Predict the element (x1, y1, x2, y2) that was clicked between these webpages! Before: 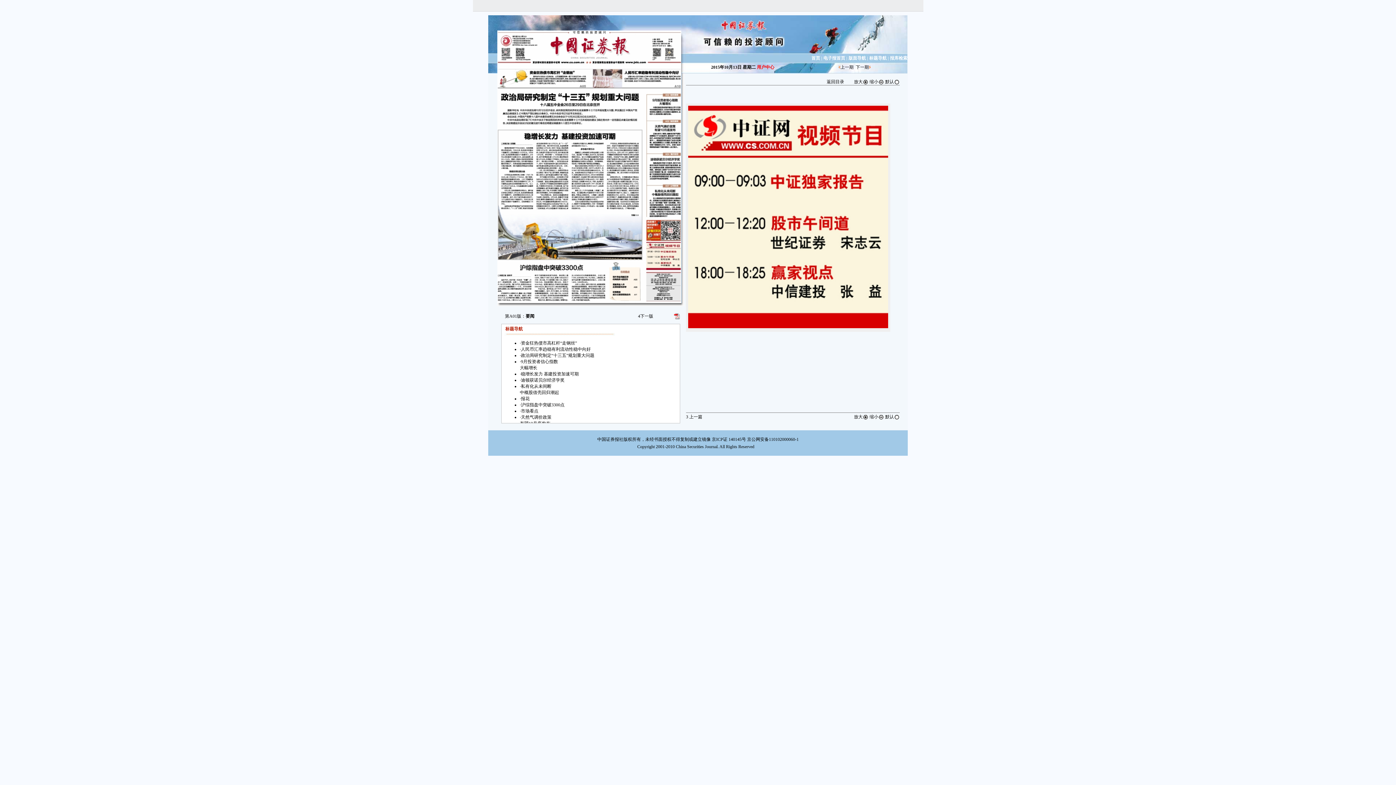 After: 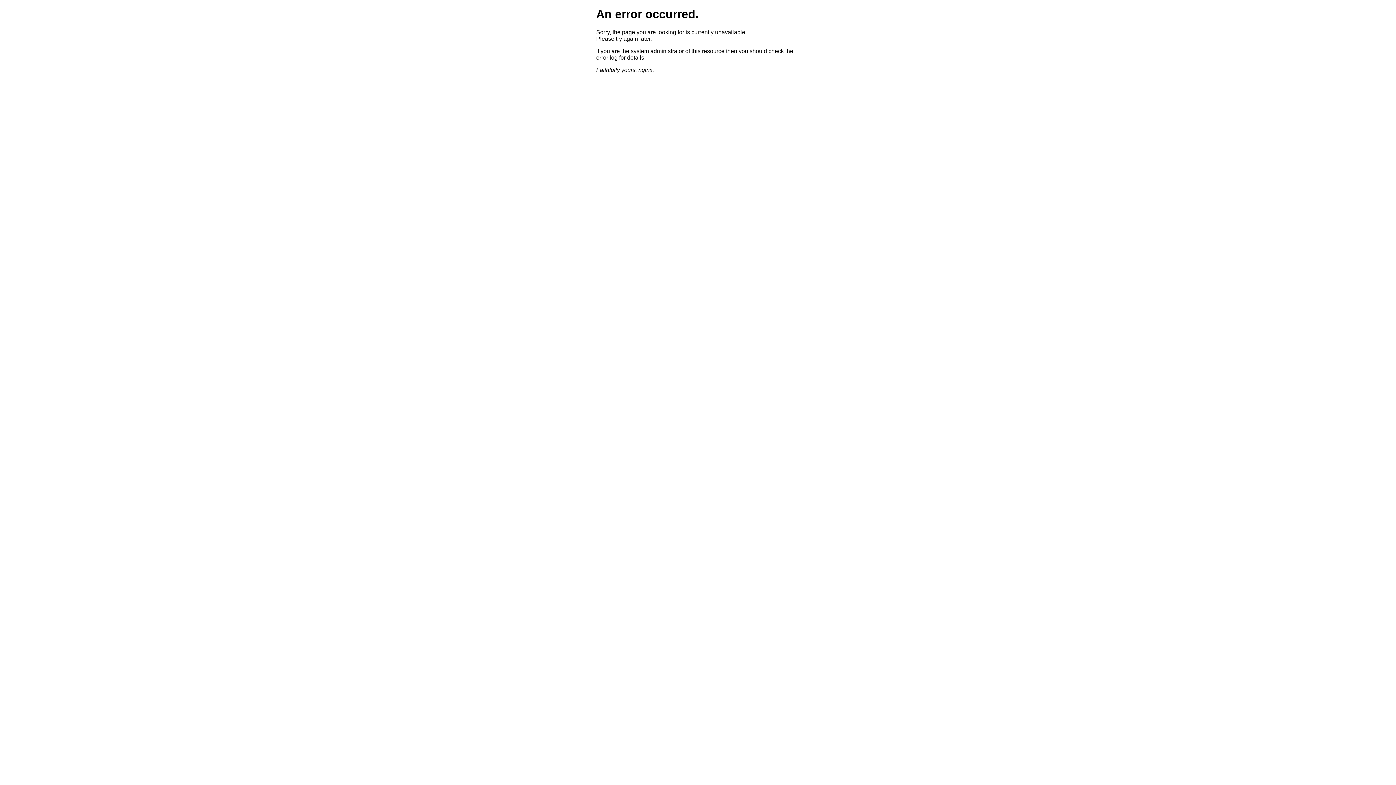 Action: bbox: (757, 64, 774, 69) label: 用户中心